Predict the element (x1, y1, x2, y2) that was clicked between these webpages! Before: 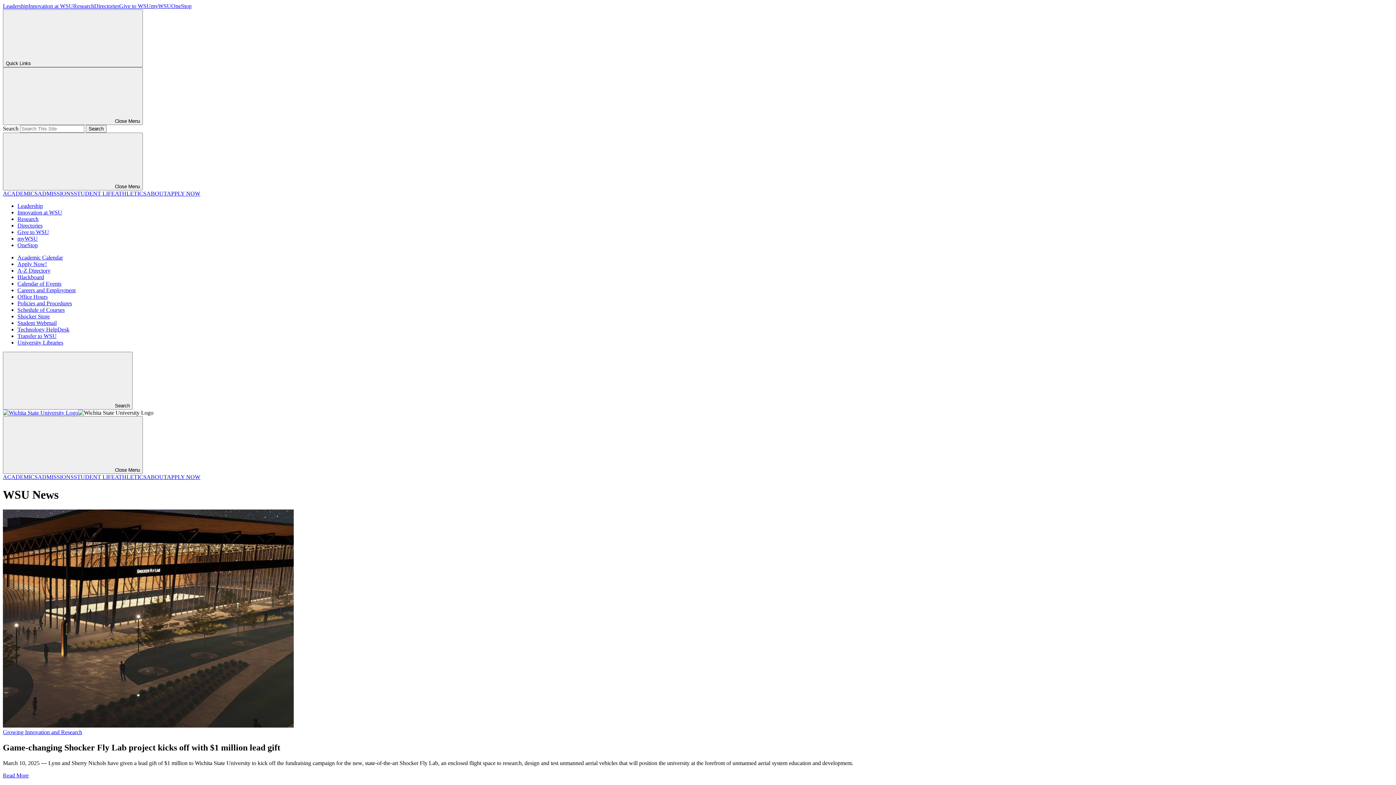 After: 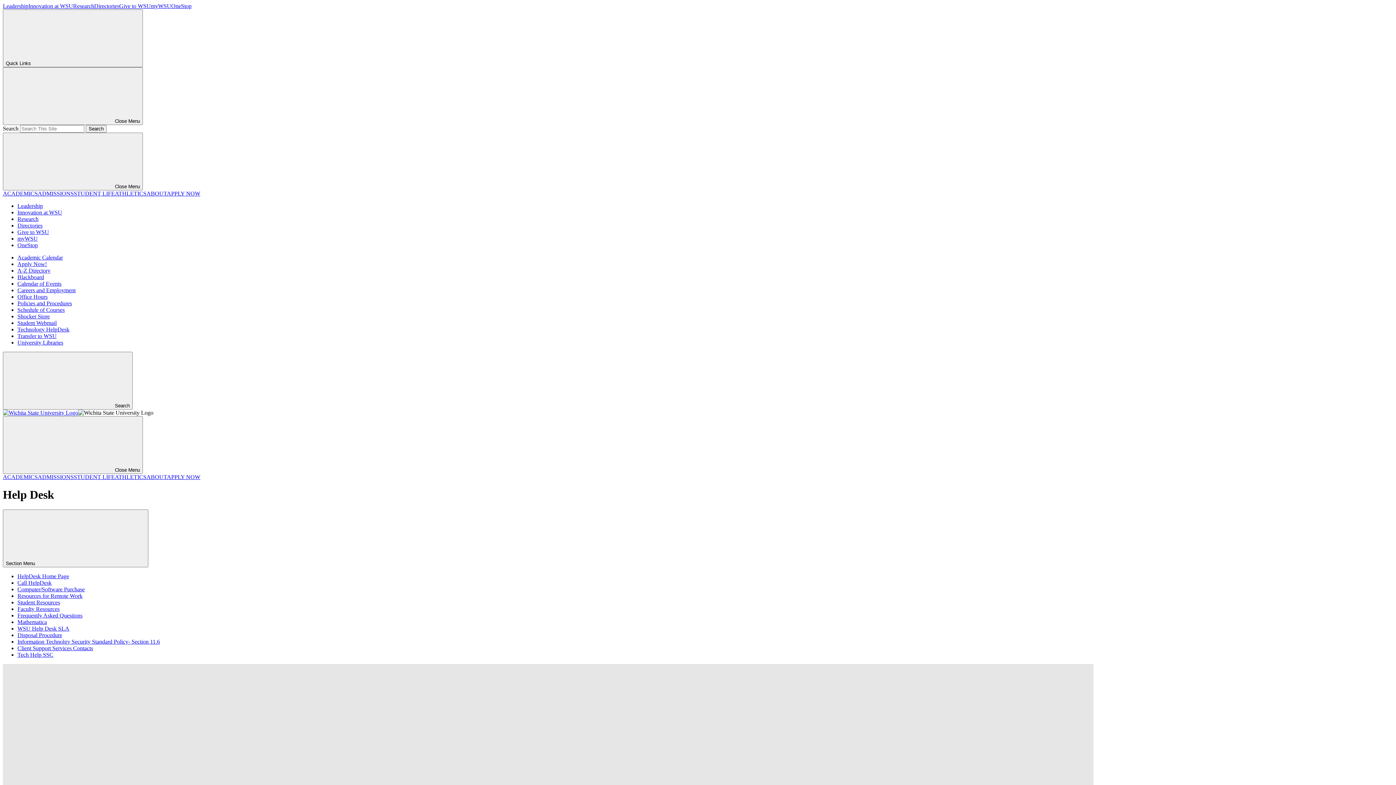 Action: label: Technology HelpDesk bbox: (17, 326, 69, 332)